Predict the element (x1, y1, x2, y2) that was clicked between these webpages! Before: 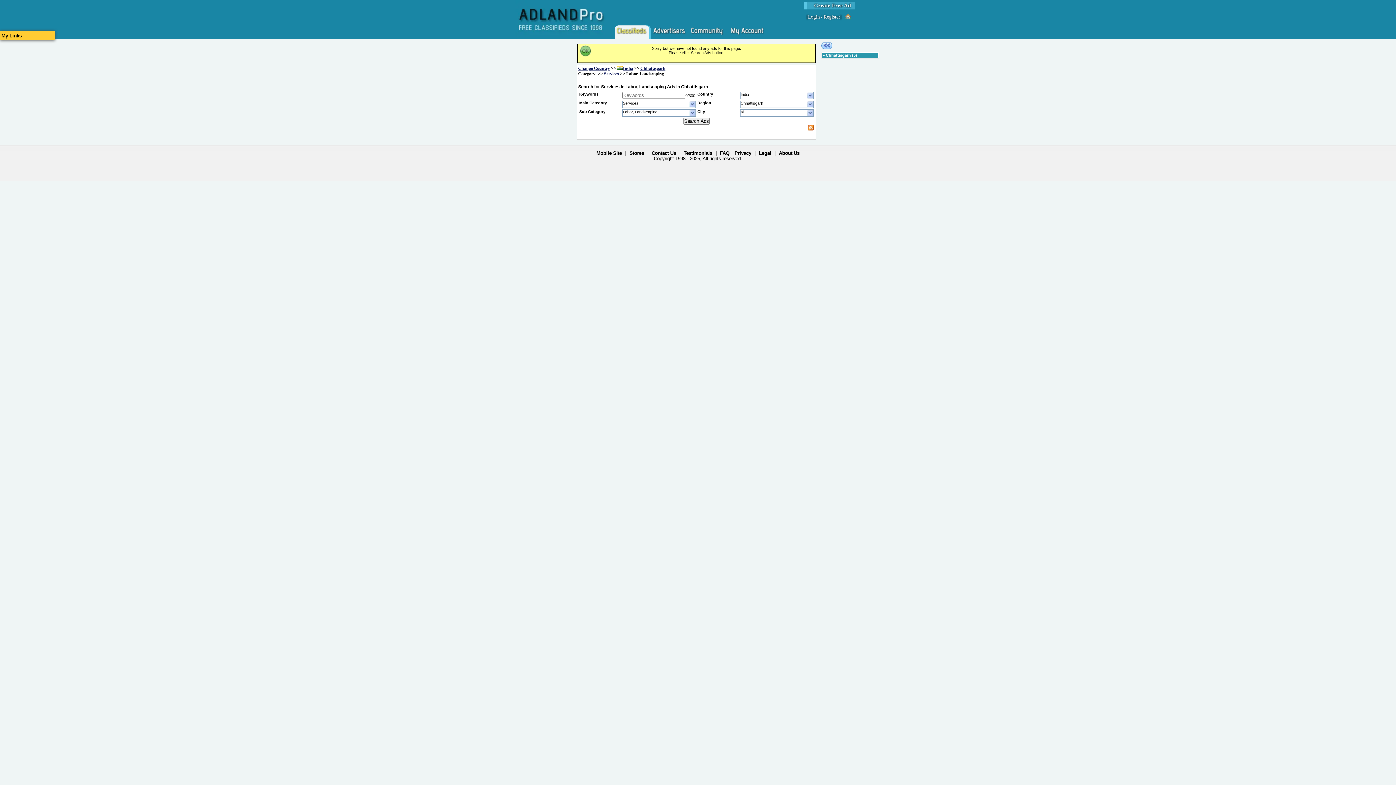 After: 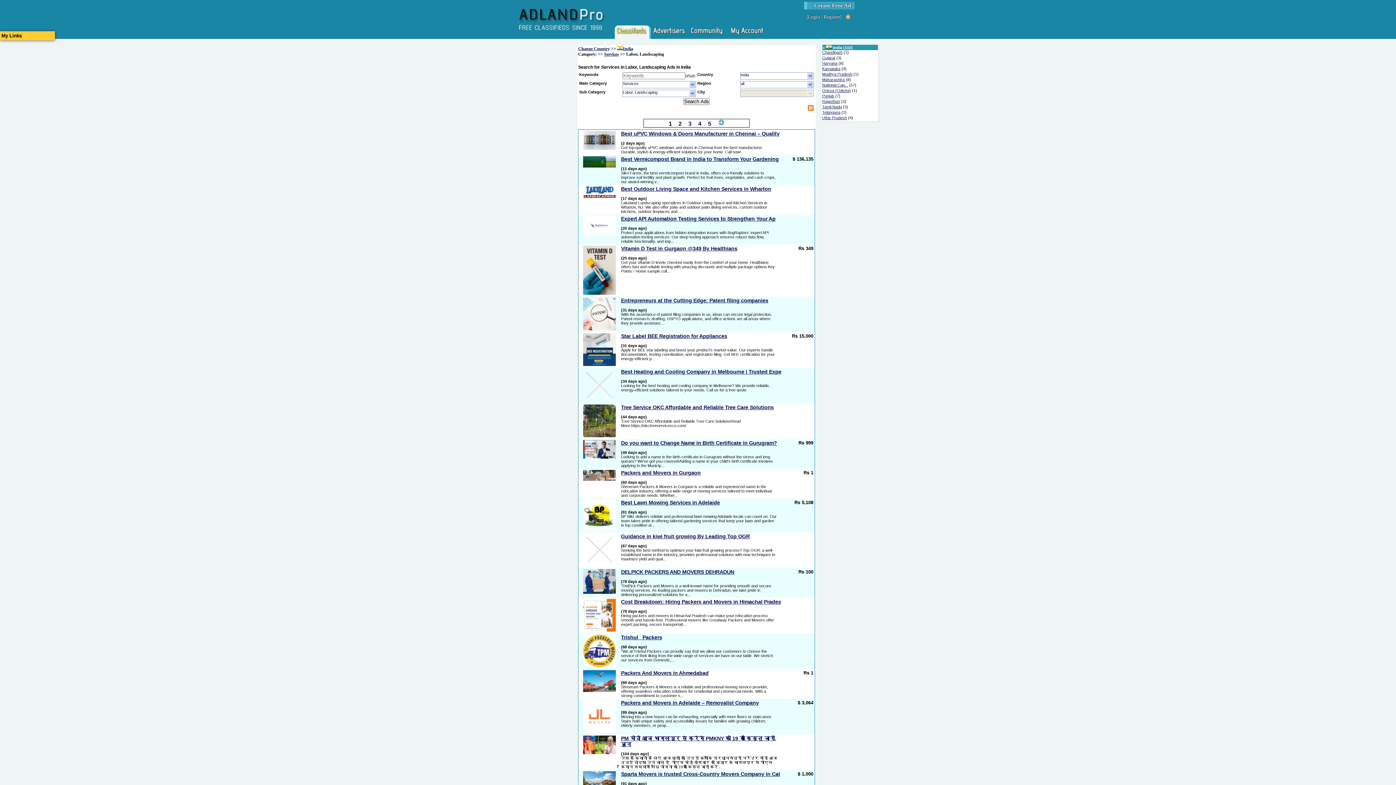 Action: bbox: (821, 45, 832, 49)